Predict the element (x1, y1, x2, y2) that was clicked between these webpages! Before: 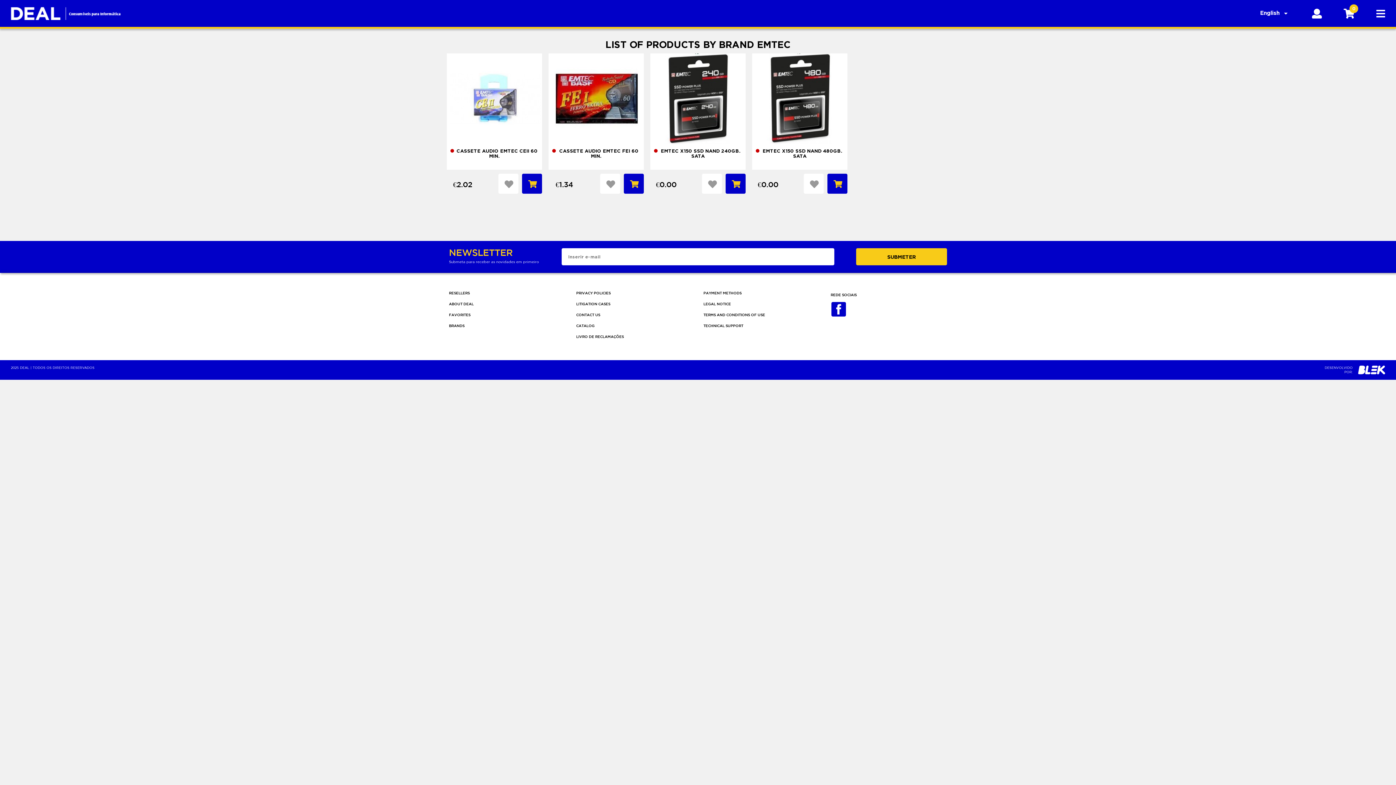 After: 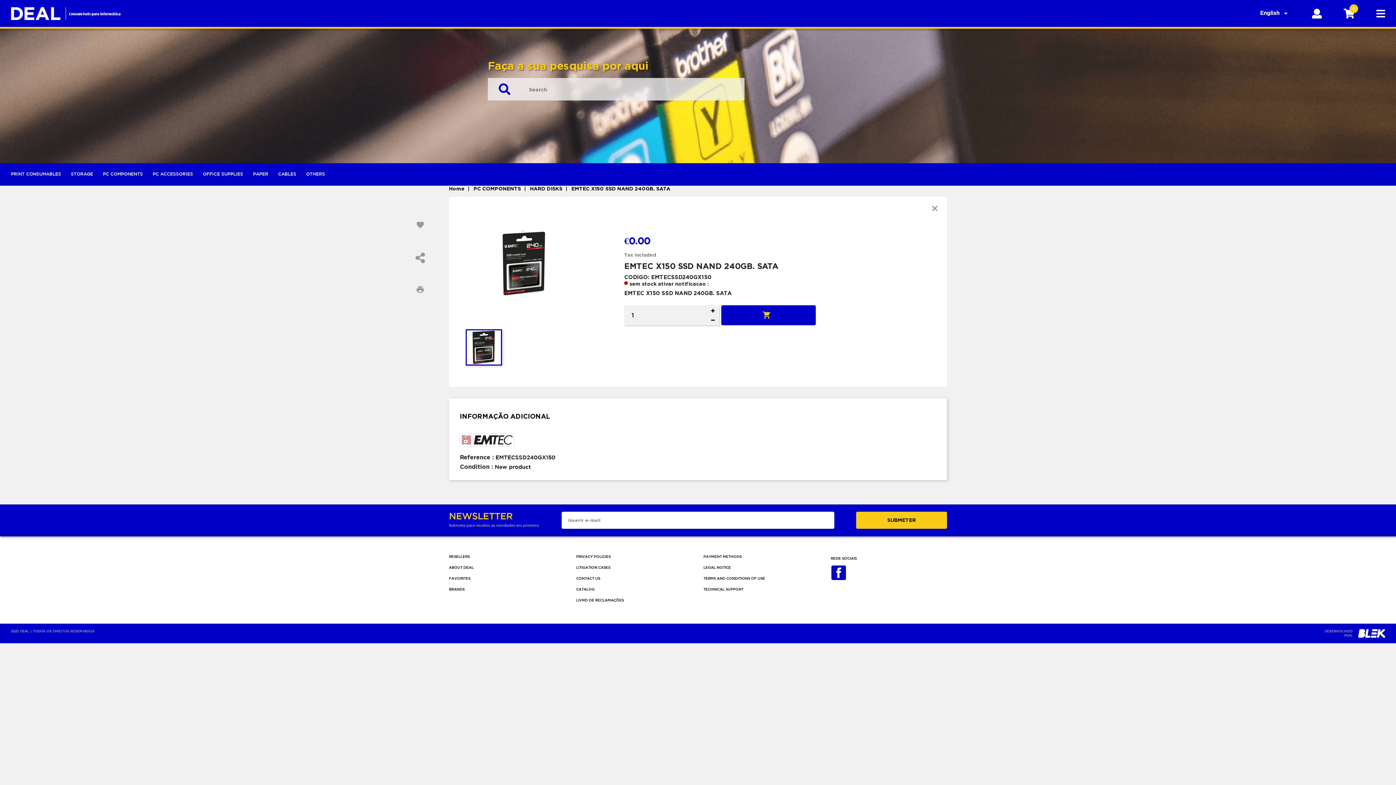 Action: bbox: (650, 53, 745, 144)